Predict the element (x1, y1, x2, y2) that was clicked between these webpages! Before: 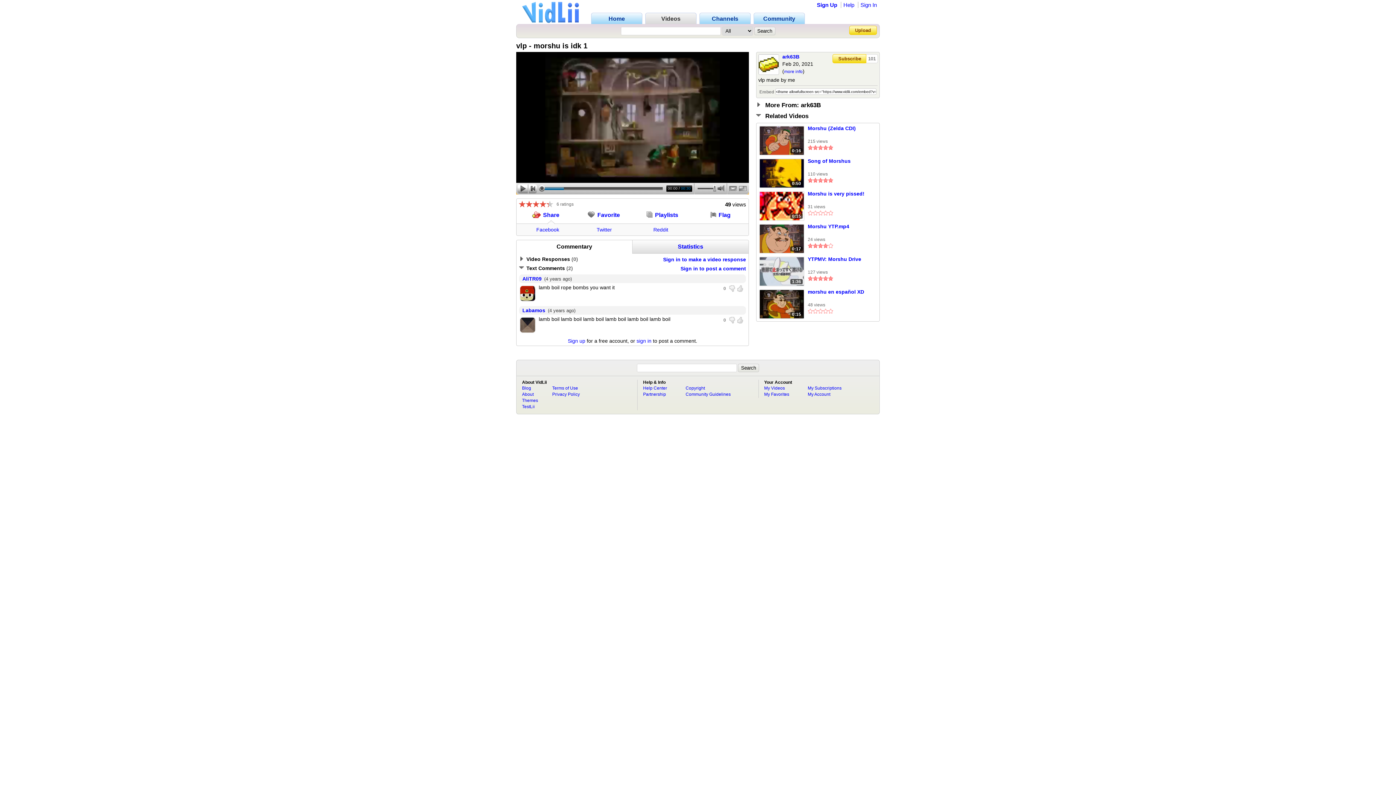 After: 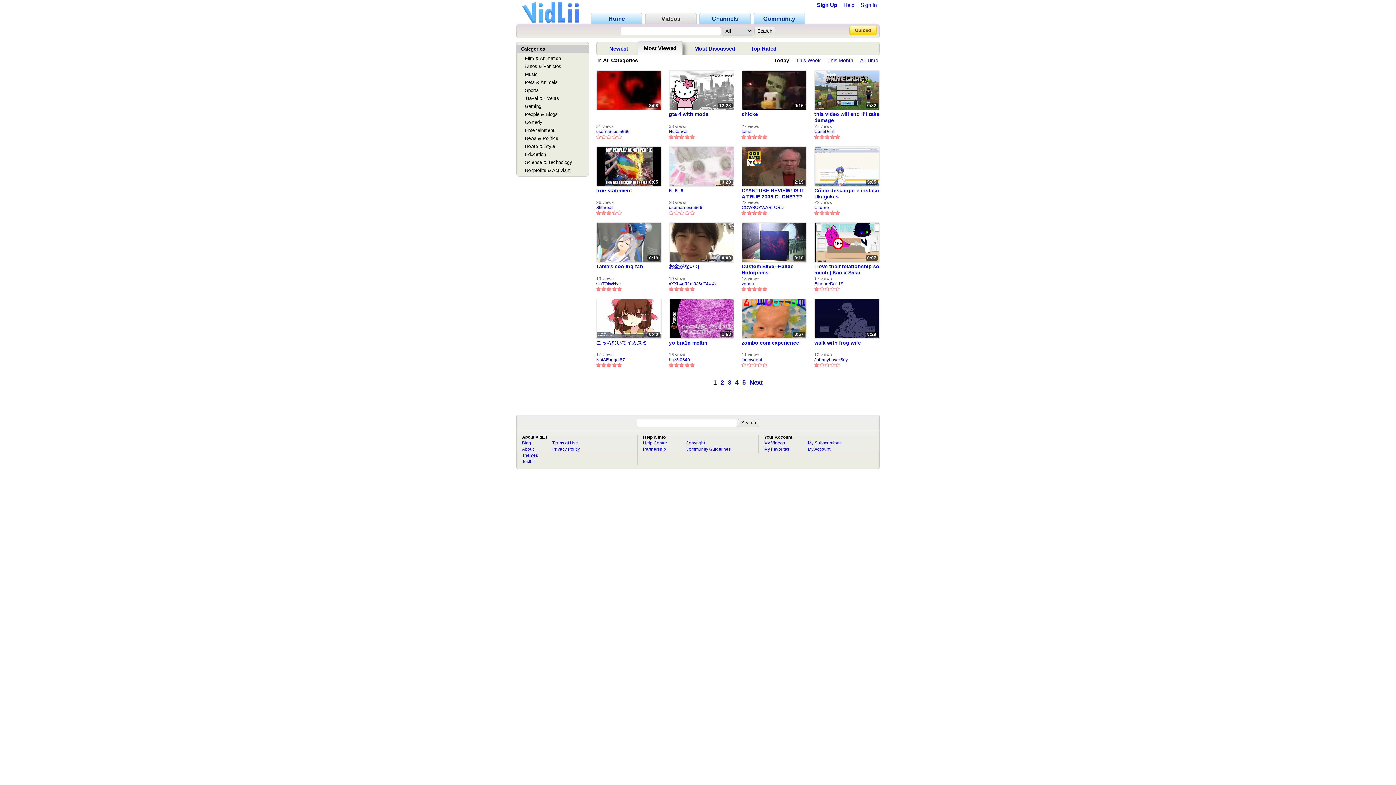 Action: label: Videos bbox: (645, 15, 696, 21)